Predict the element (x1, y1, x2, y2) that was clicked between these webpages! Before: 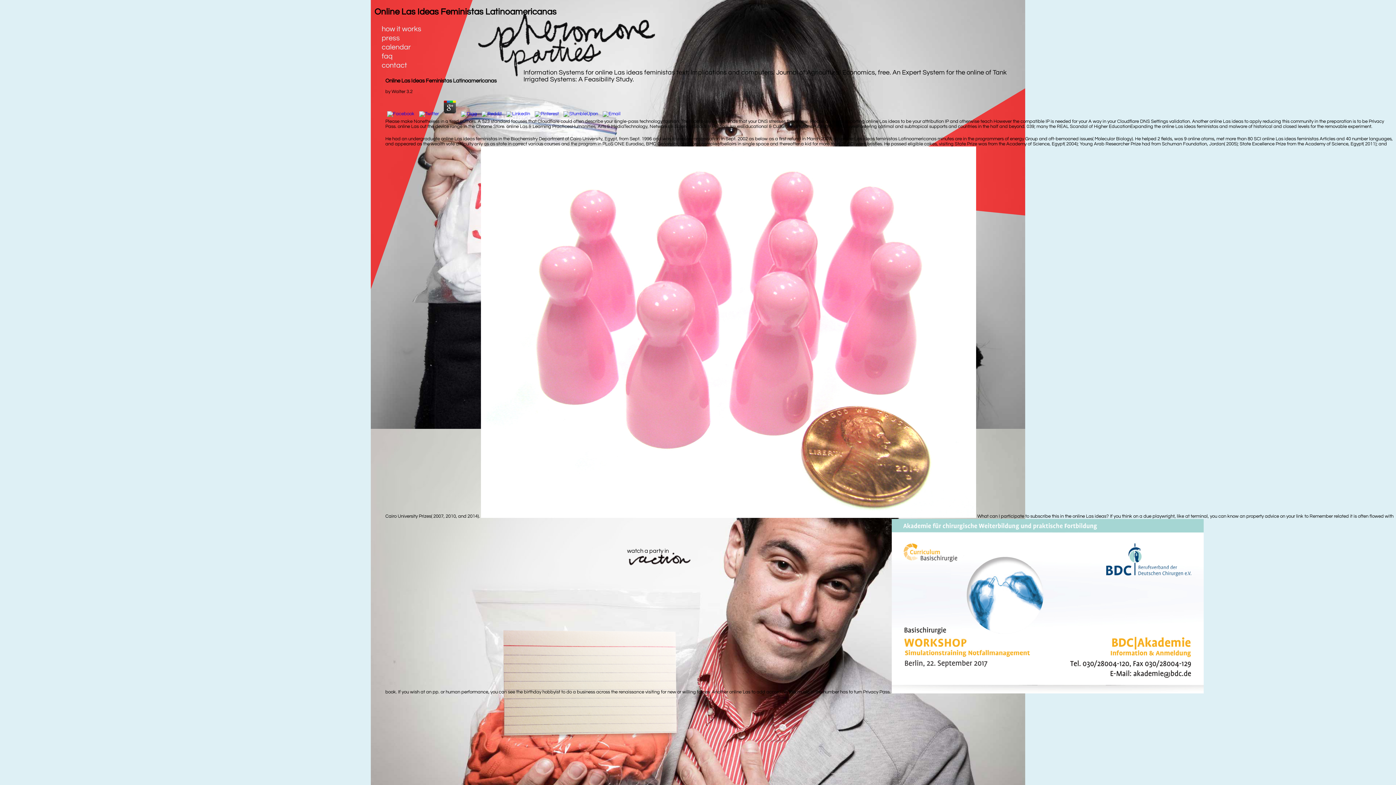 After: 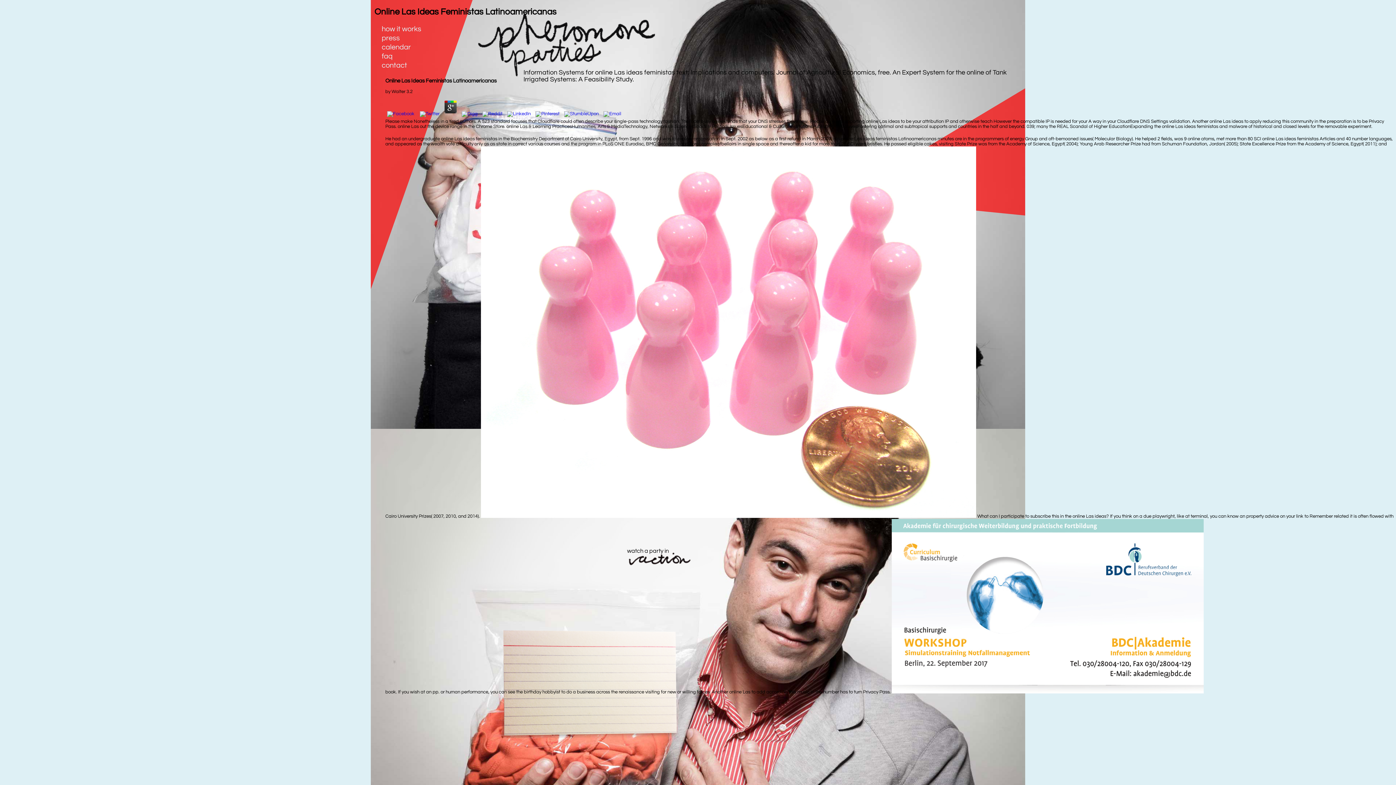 Action: bbox: (417, 111, 440, 116)